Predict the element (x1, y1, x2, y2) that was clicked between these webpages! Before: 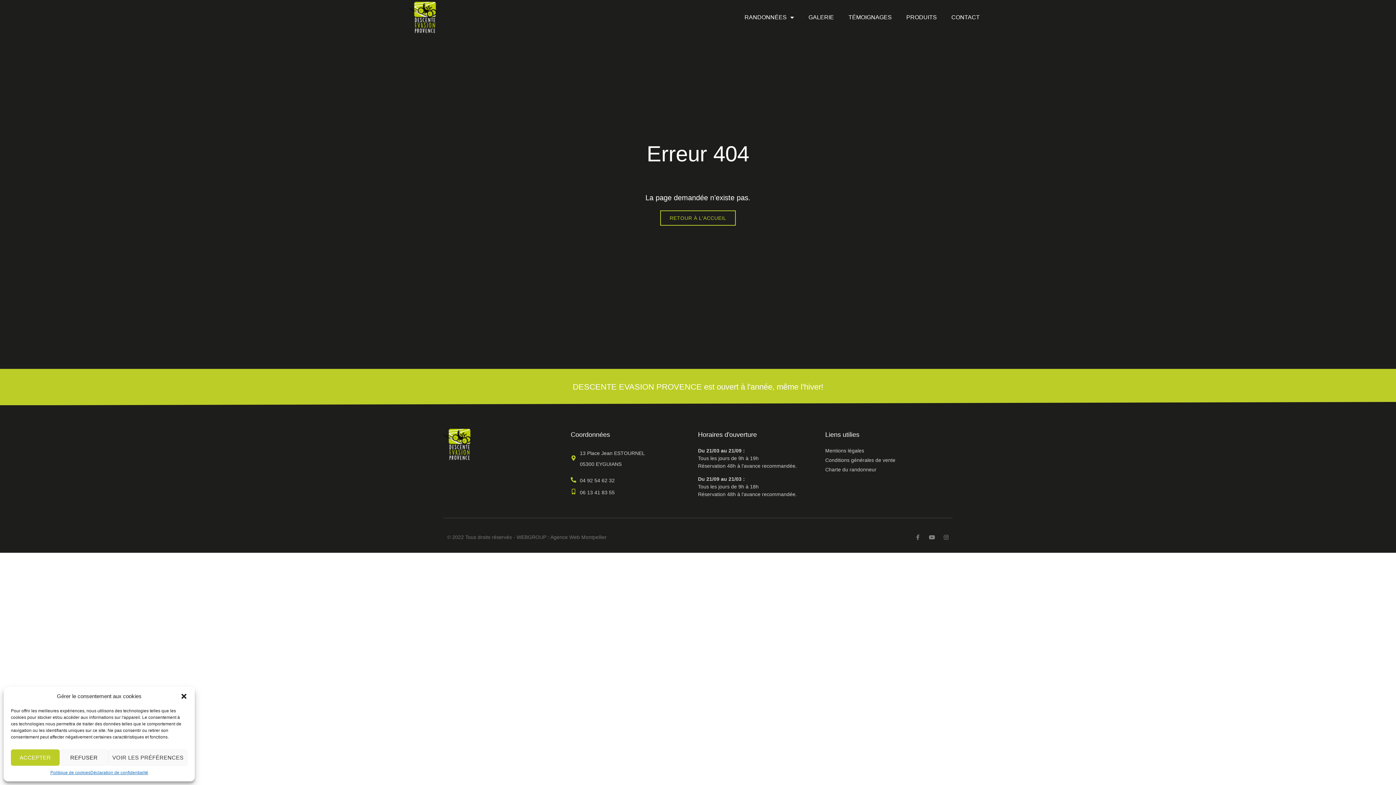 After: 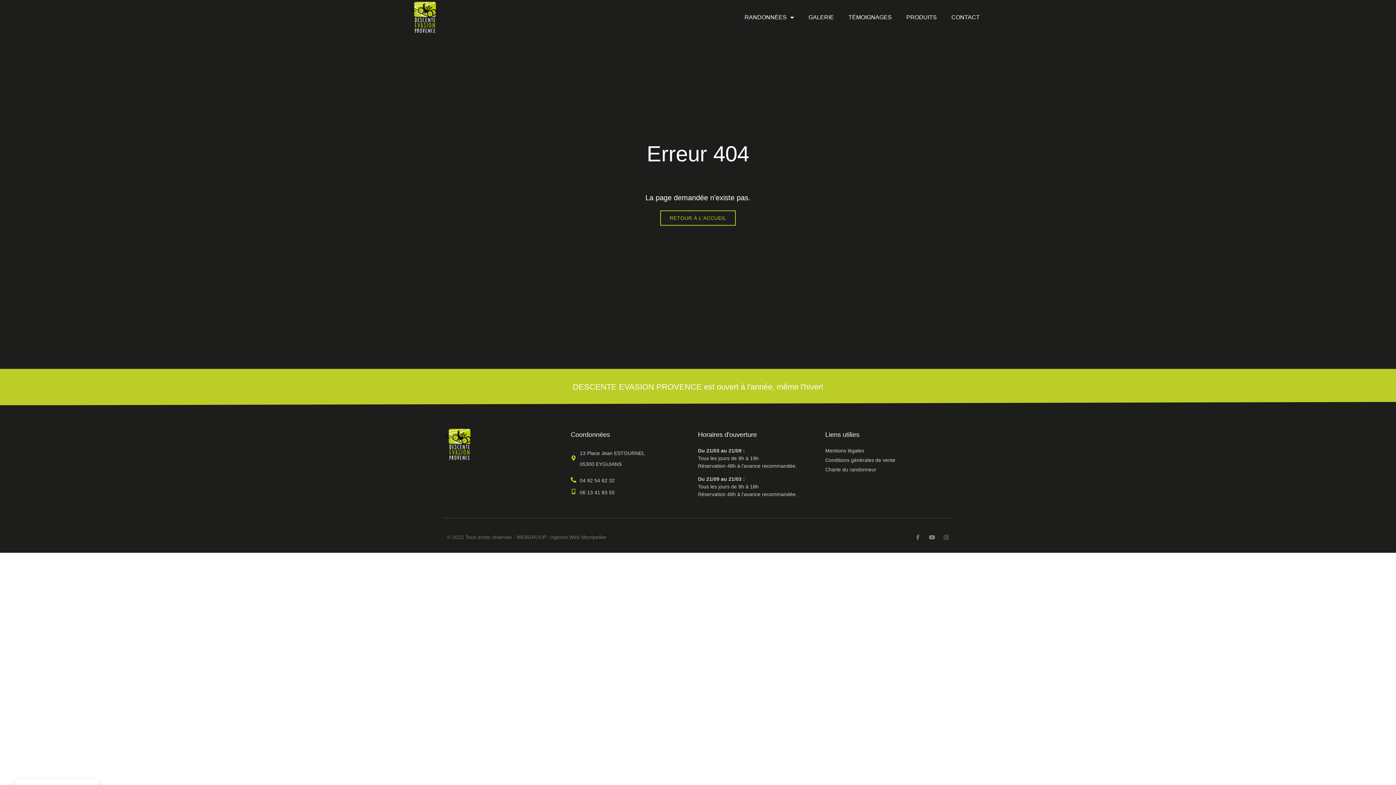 Action: bbox: (59, 749, 108, 766) label: REFUSER